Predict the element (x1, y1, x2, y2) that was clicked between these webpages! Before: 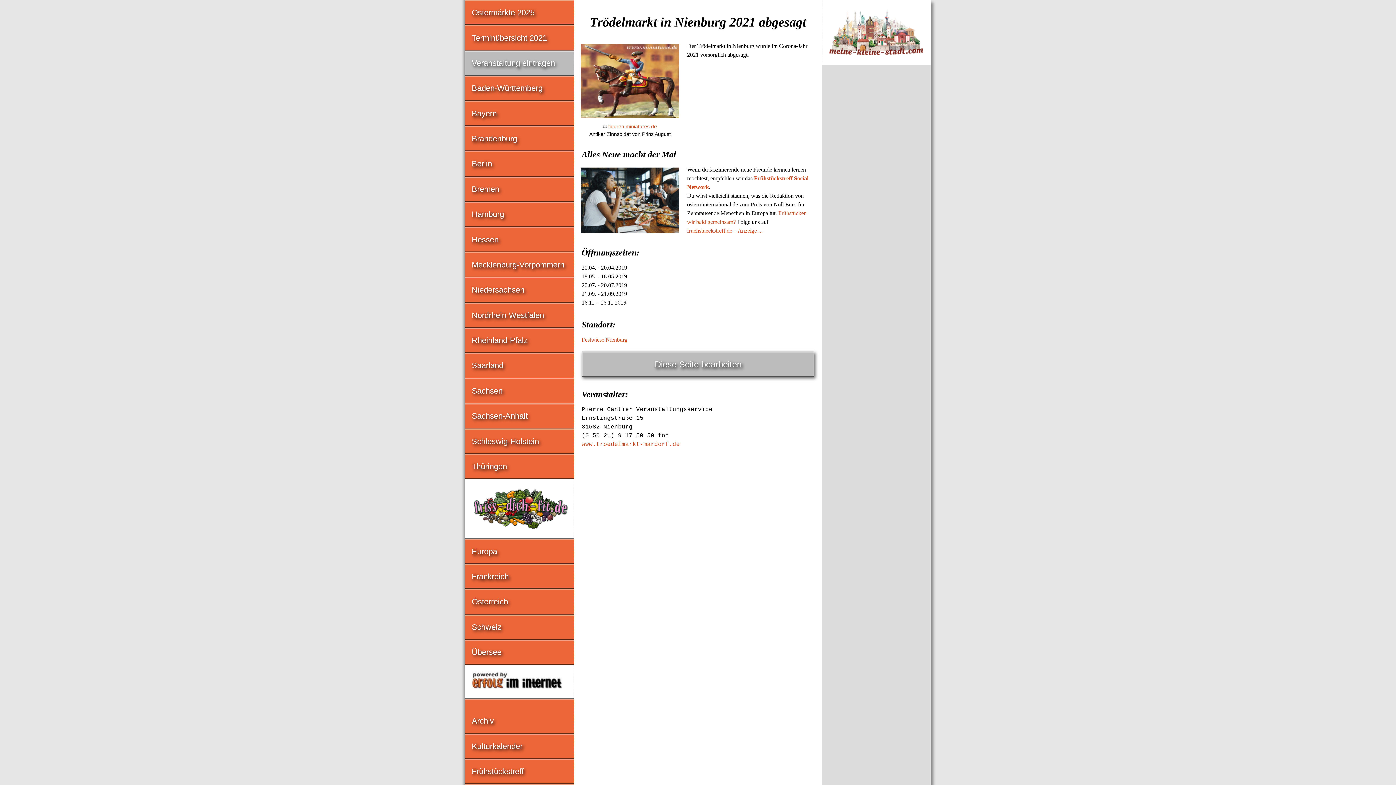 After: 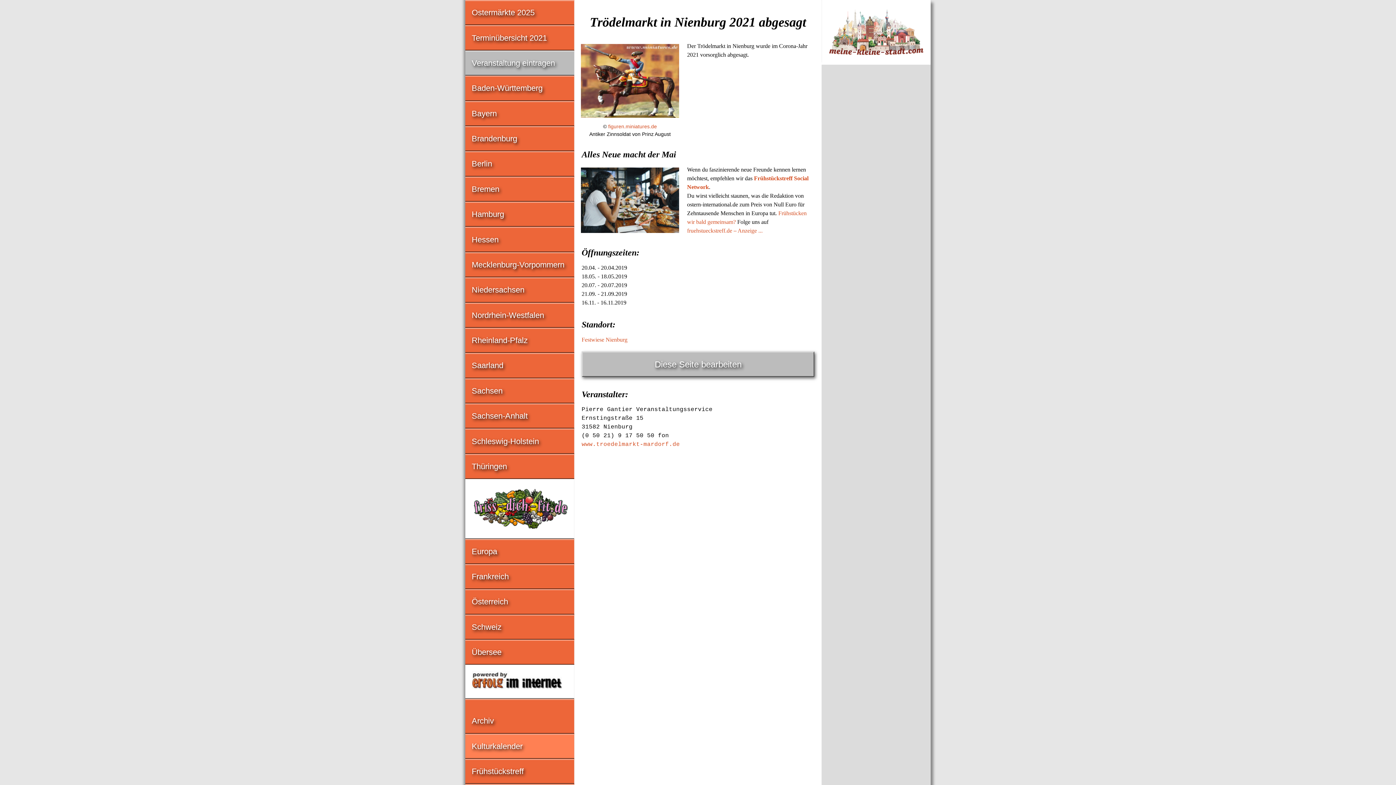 Action: label: Kulturkalender bbox: (465, 735, 574, 758)